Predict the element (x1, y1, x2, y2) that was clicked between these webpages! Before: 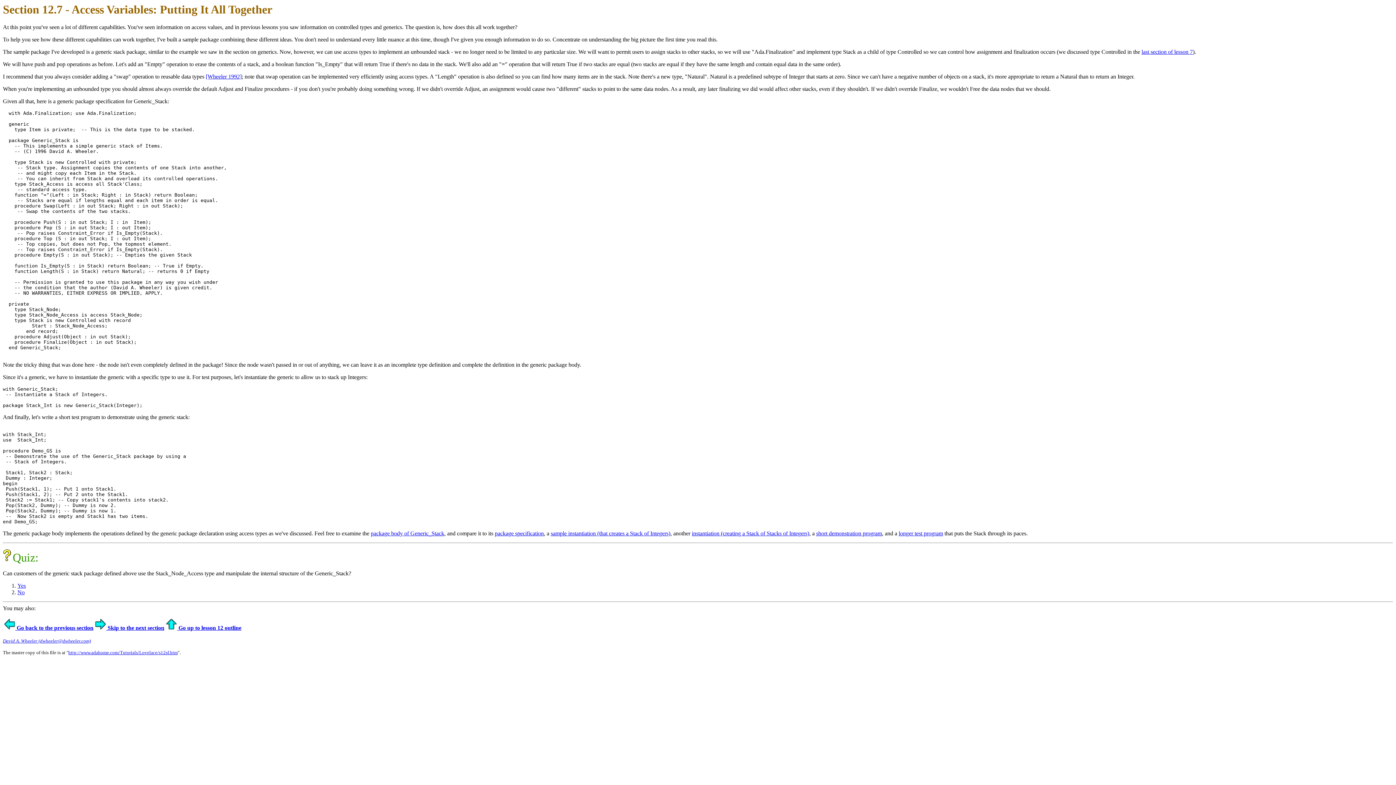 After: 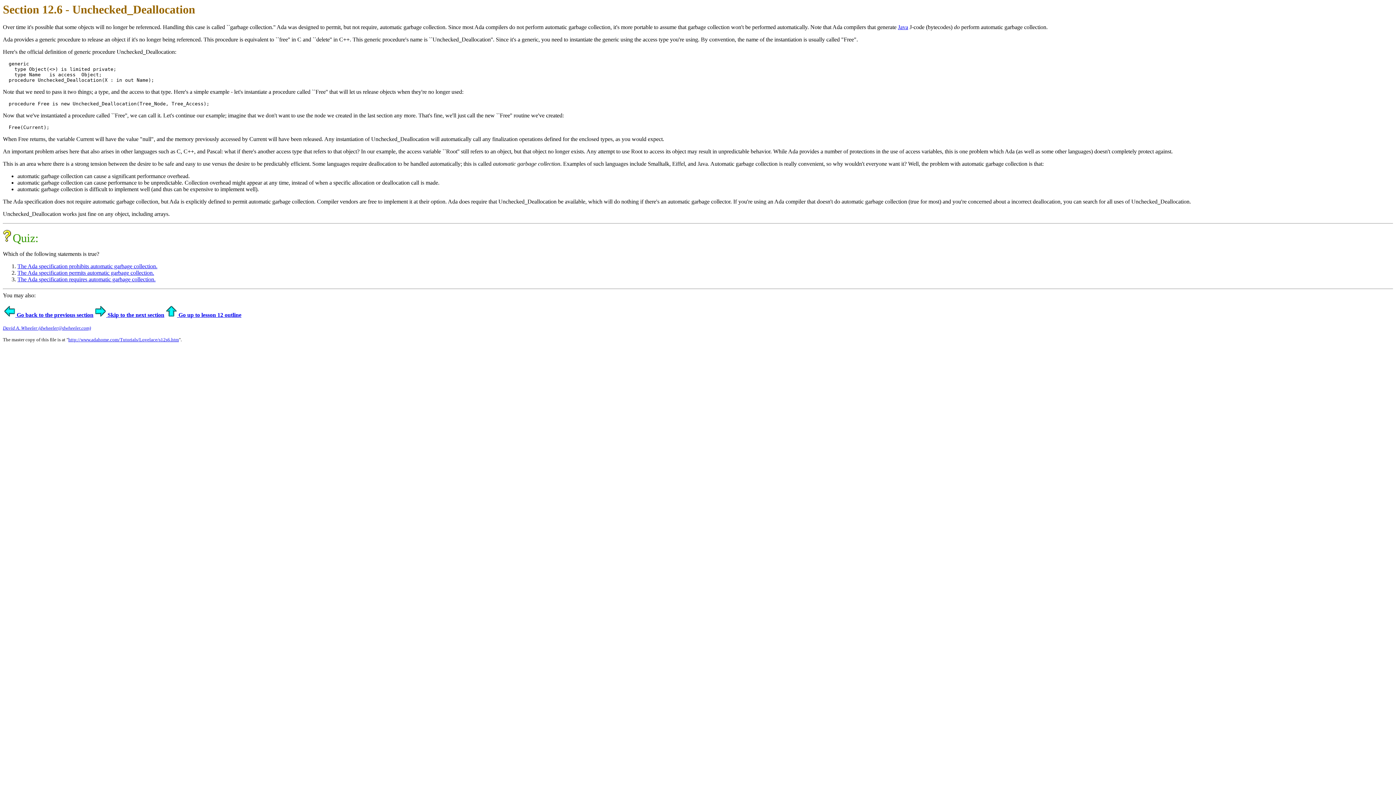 Action: label:  Go back to the previous section bbox: (4, 625, 93, 631)